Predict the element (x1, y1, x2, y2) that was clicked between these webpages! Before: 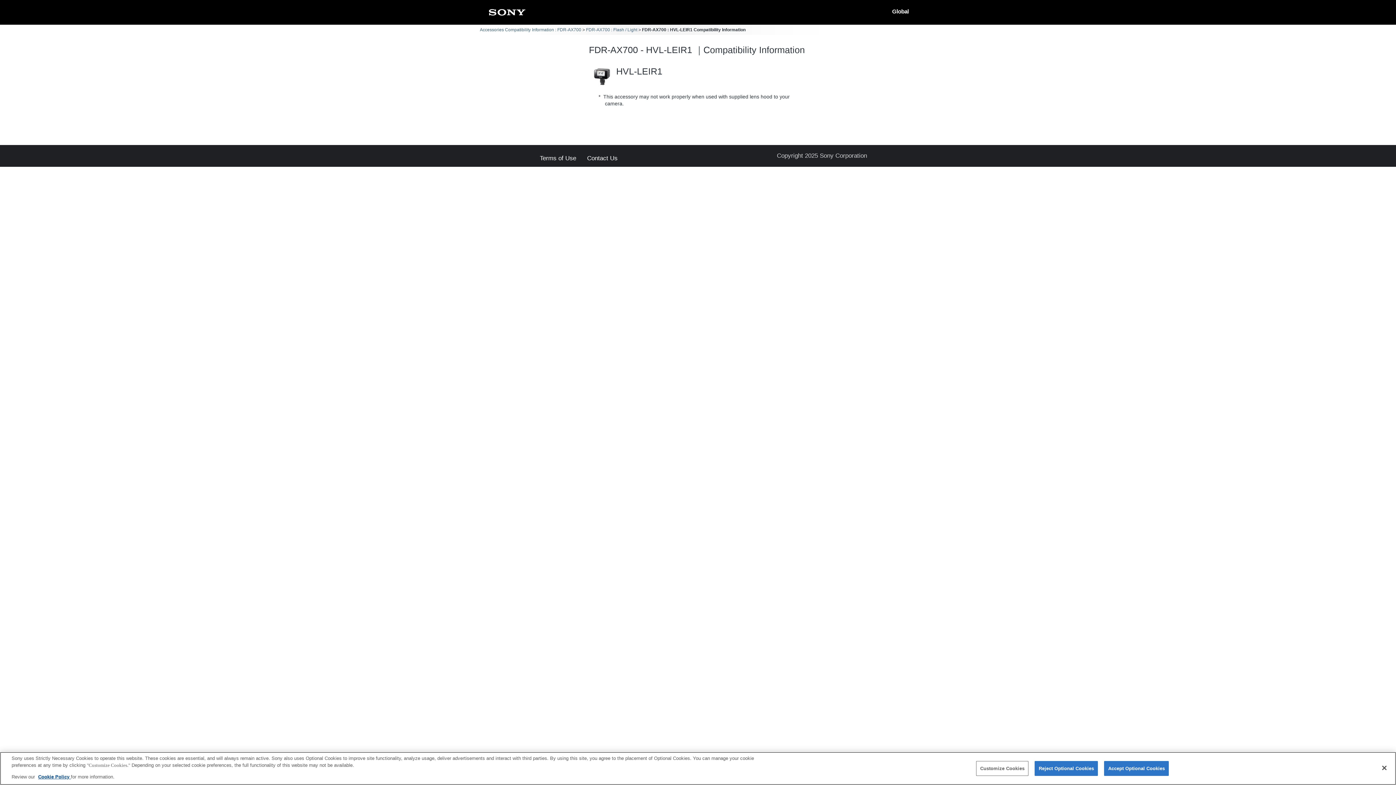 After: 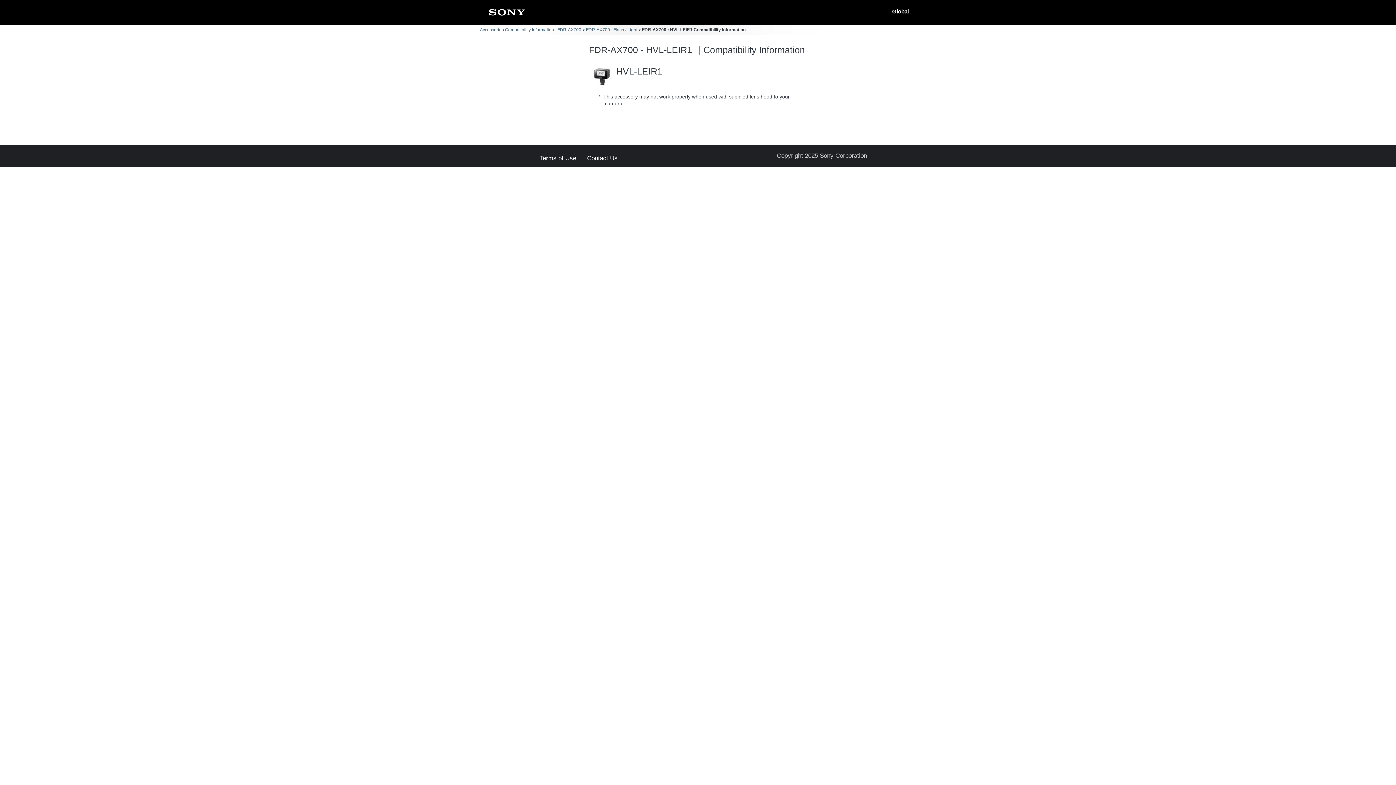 Action: bbox: (1035, 761, 1098, 776) label: Reject Optional Cookies